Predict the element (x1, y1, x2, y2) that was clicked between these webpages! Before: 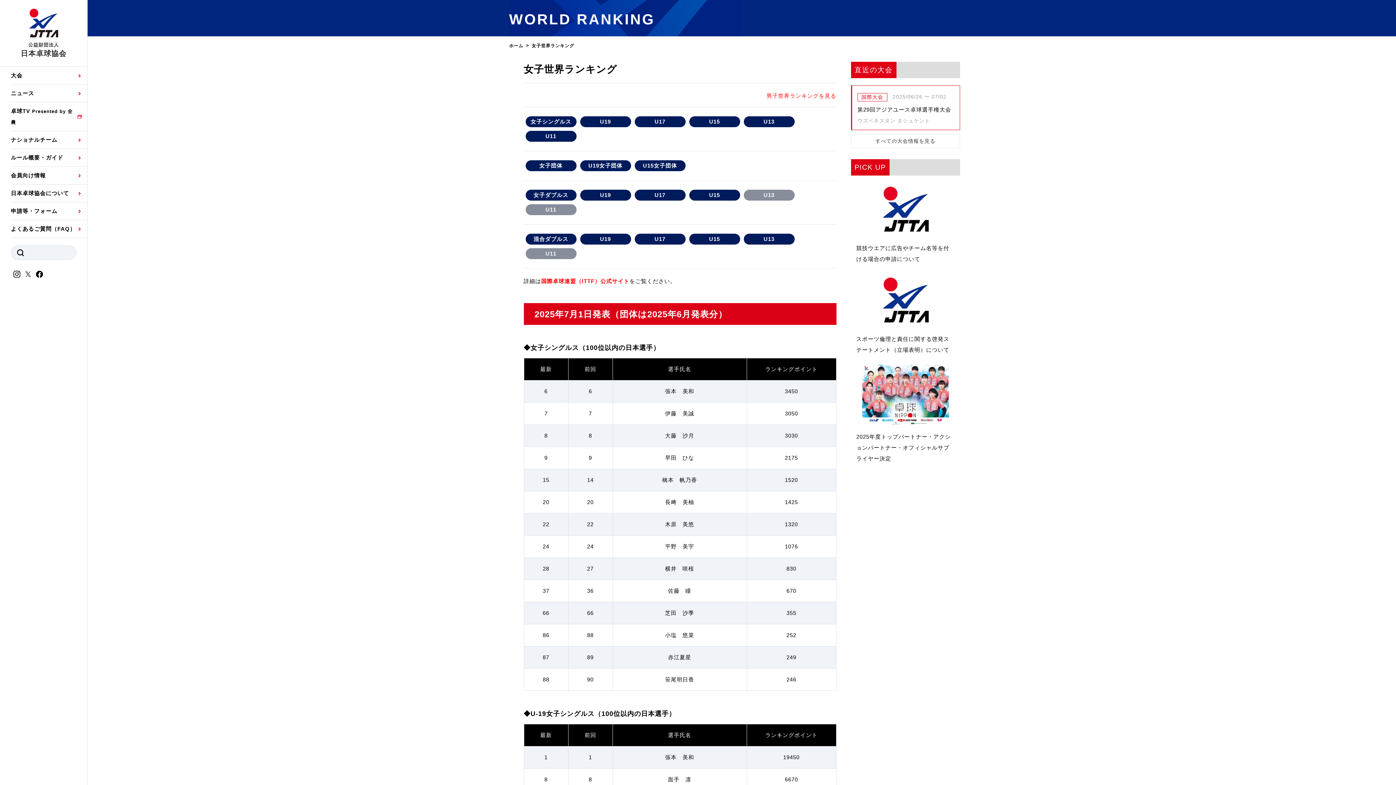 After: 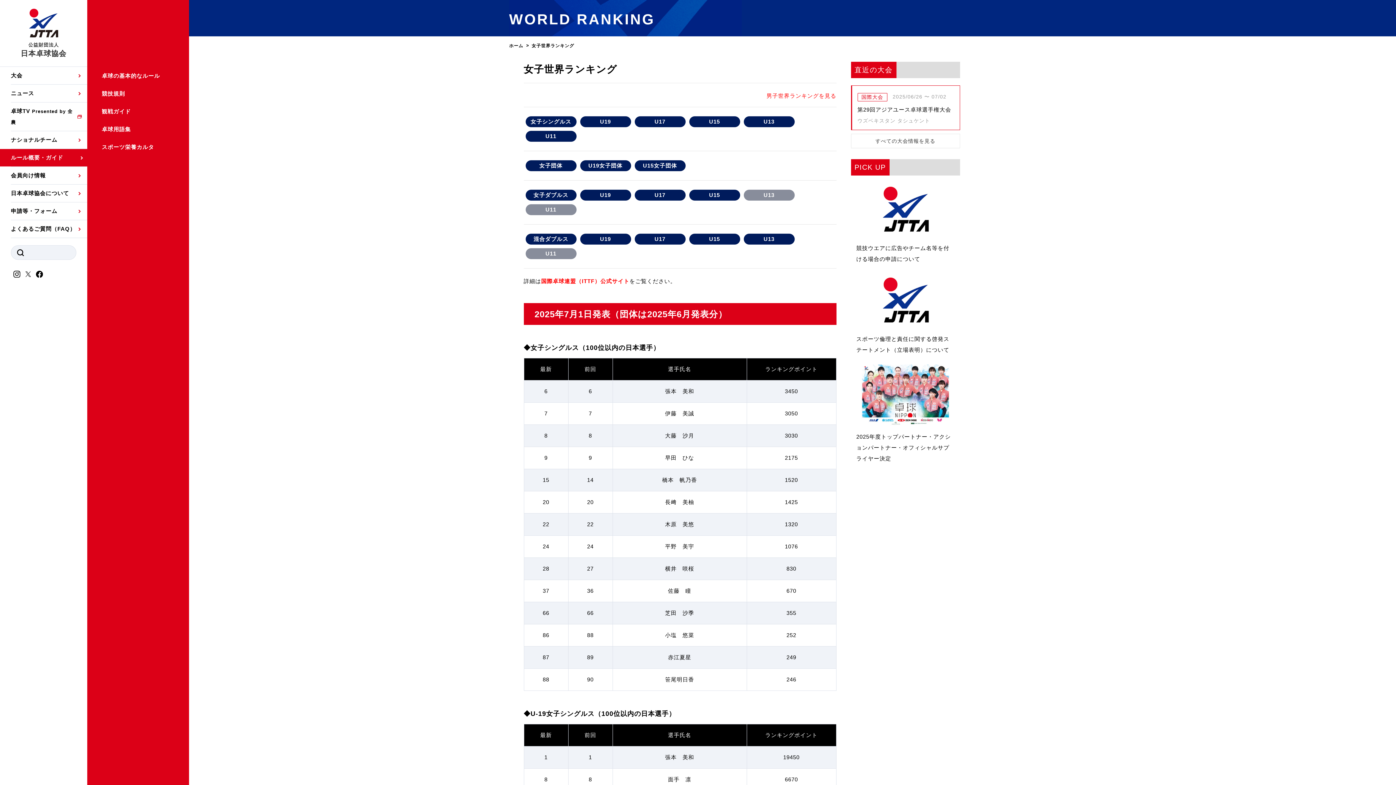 Action: label: ルール概要・ガイド bbox: (0, 149, 87, 166)